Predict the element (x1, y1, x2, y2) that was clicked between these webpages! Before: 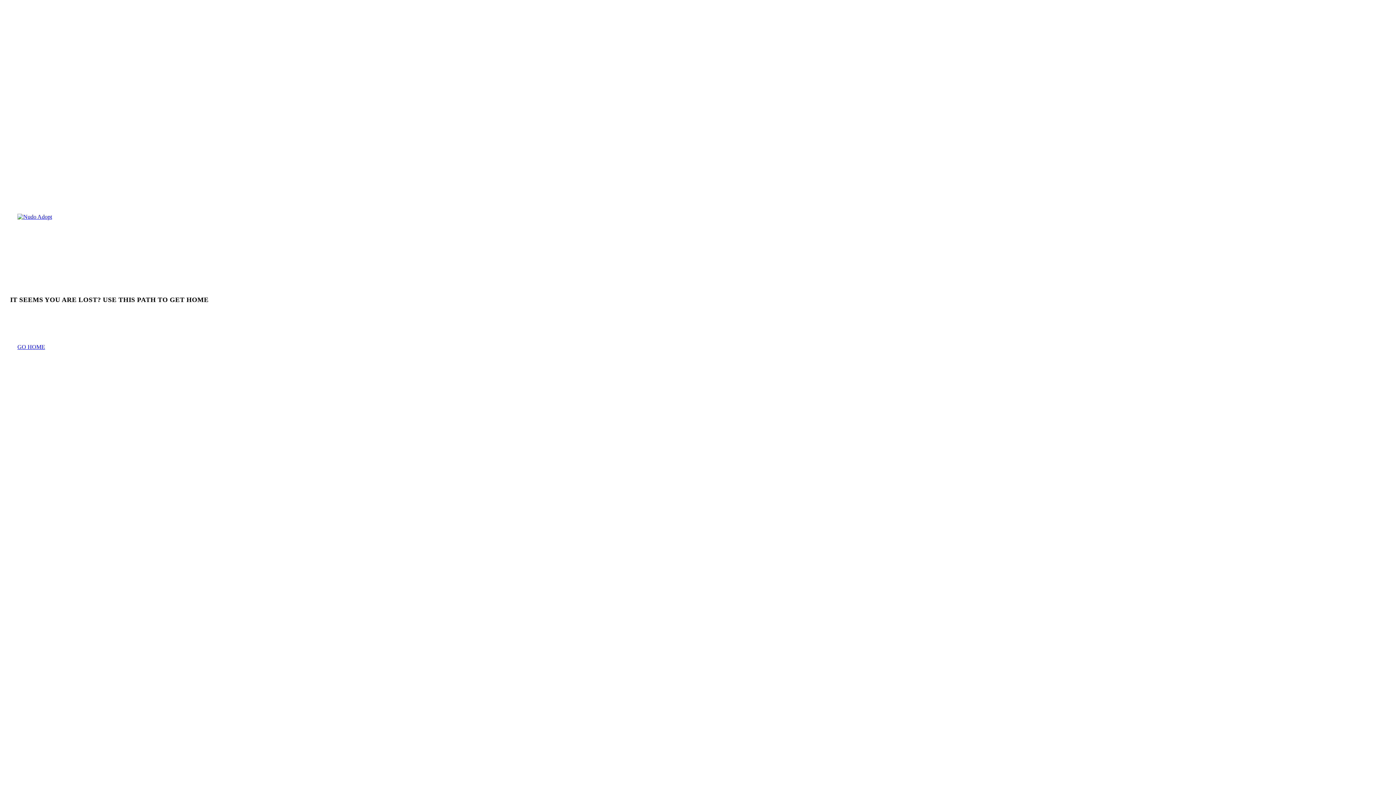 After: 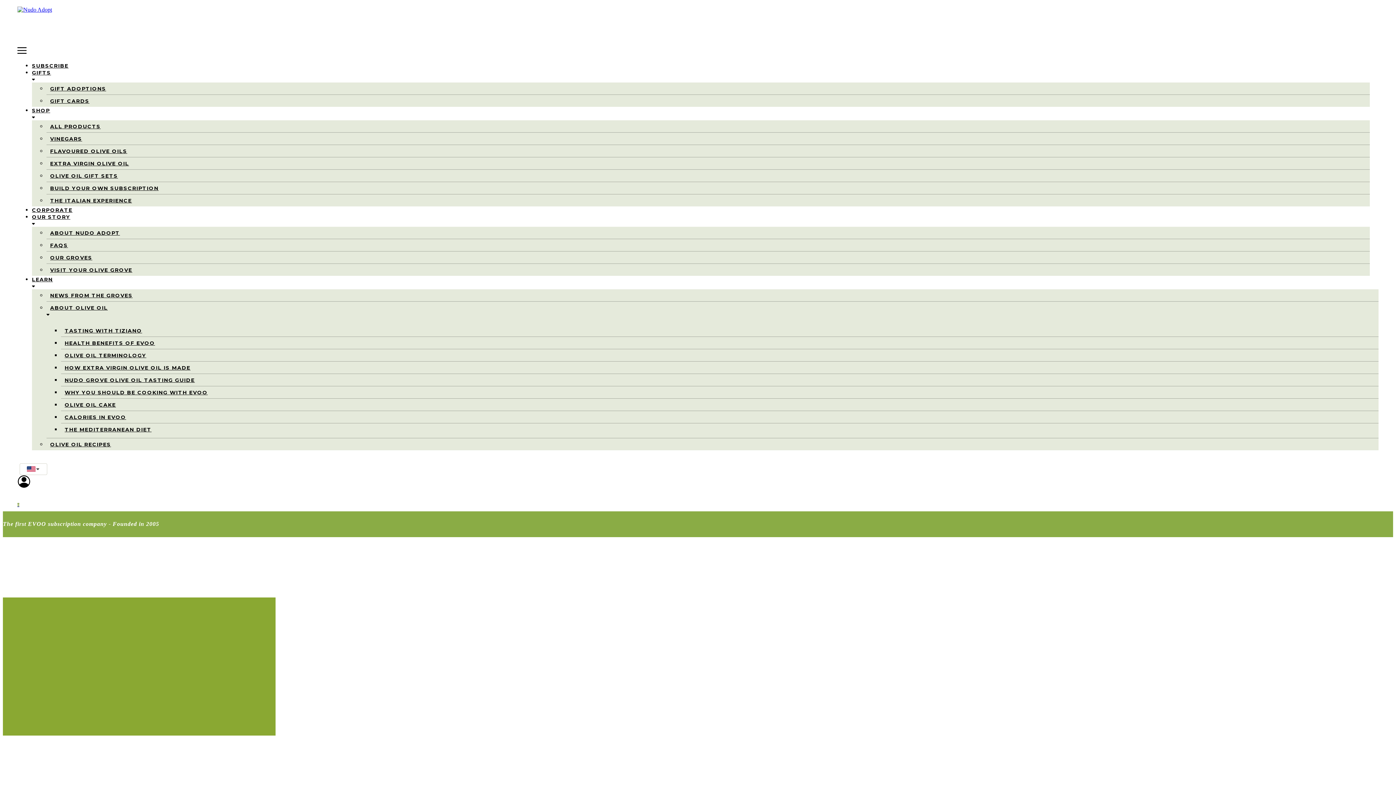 Action: label: GO HOME bbox: (17, 344, 45, 350)